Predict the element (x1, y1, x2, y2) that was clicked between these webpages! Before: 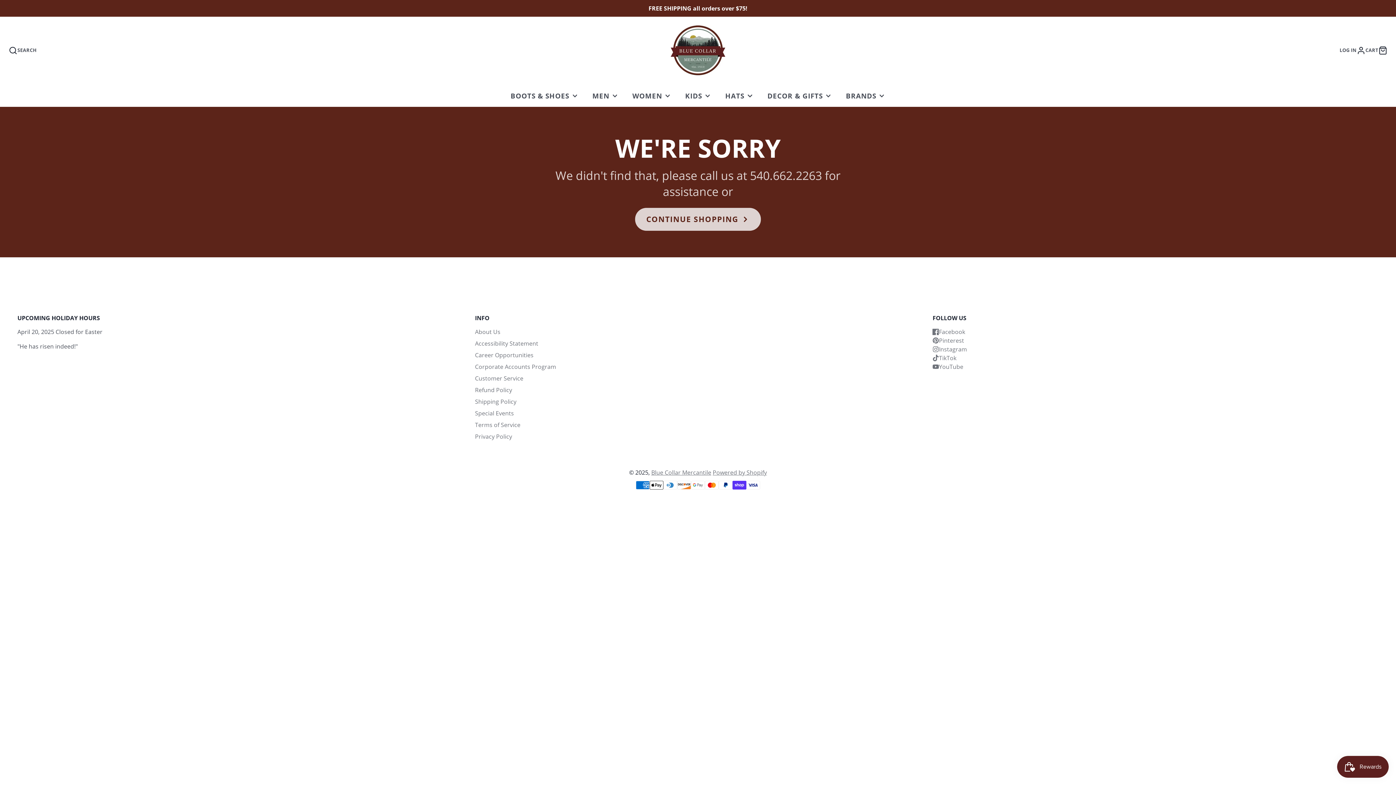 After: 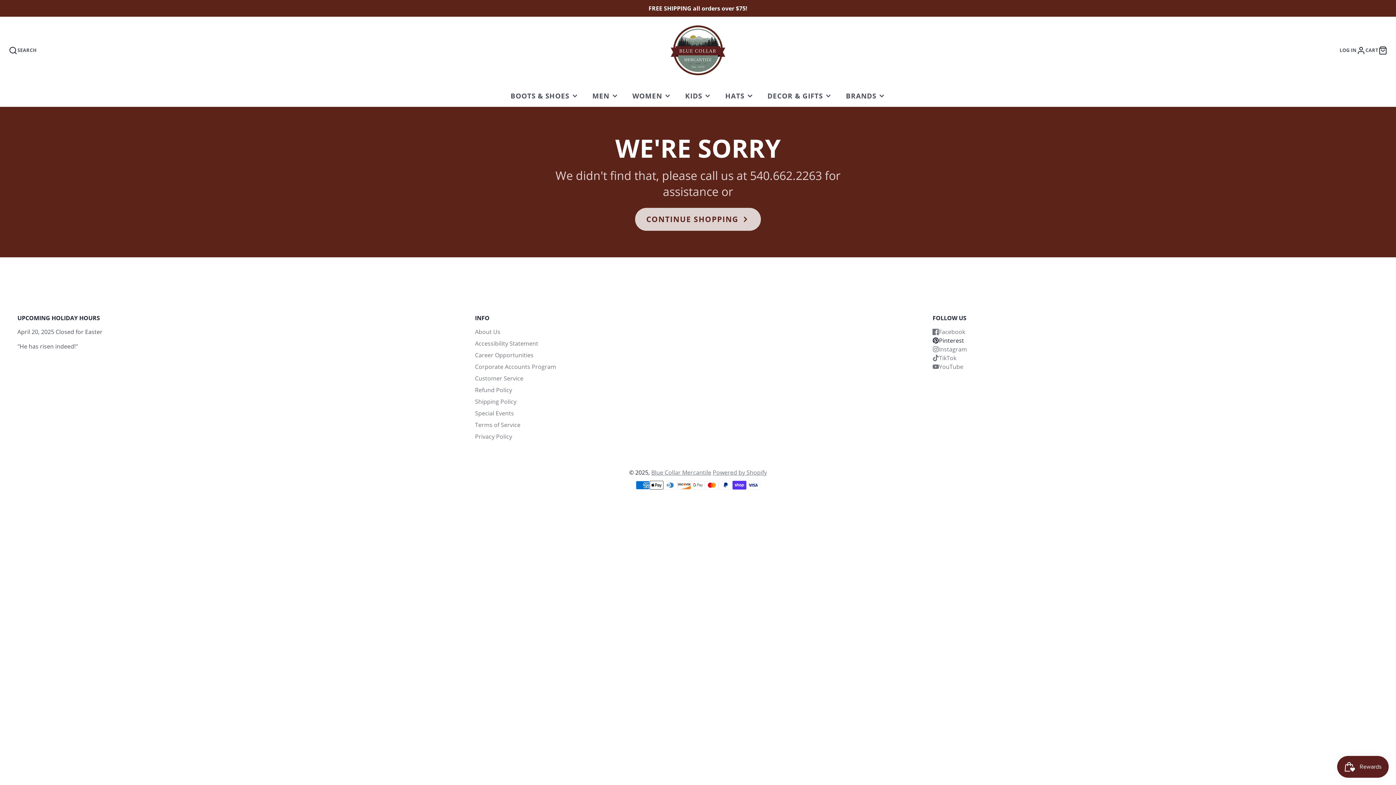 Action: bbox: (932, 336, 1012, 345) label: Pinterest